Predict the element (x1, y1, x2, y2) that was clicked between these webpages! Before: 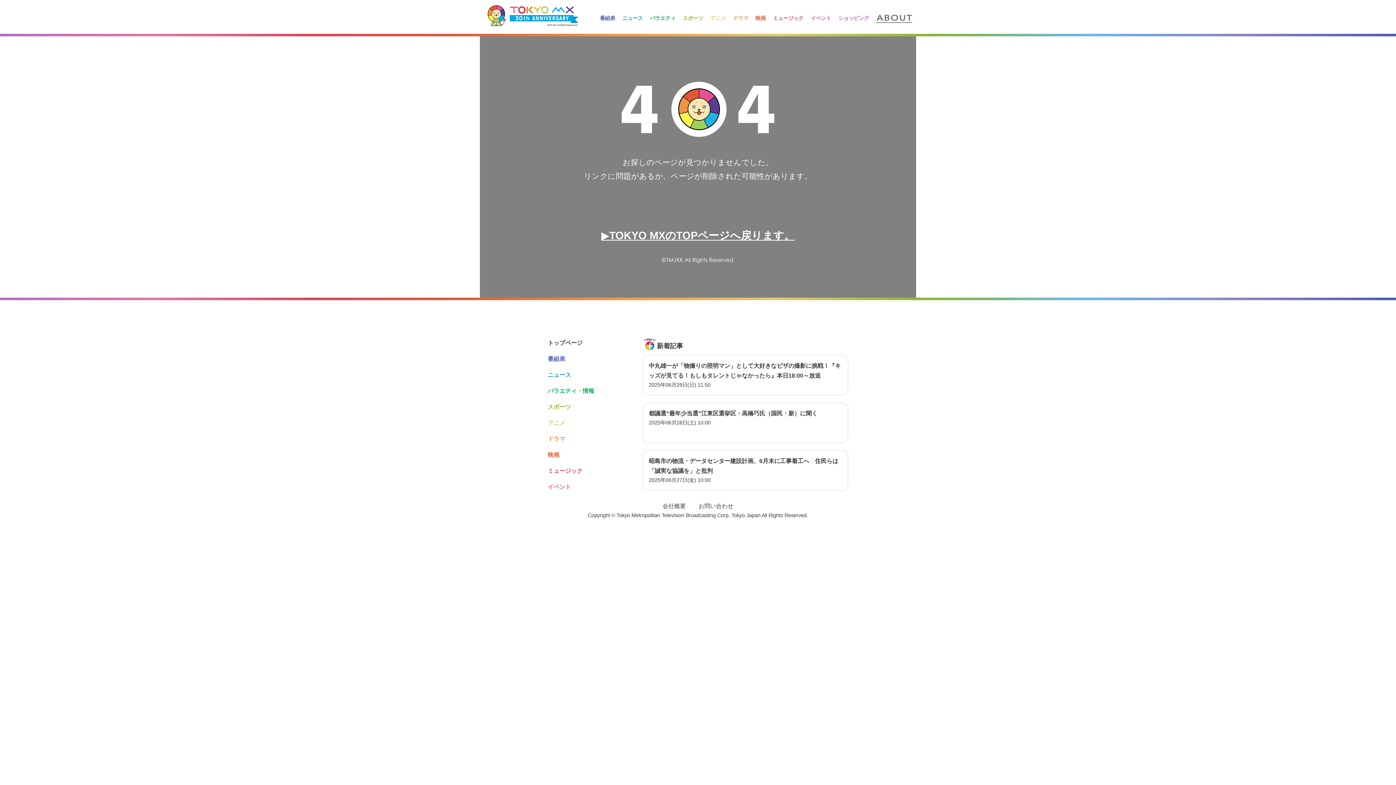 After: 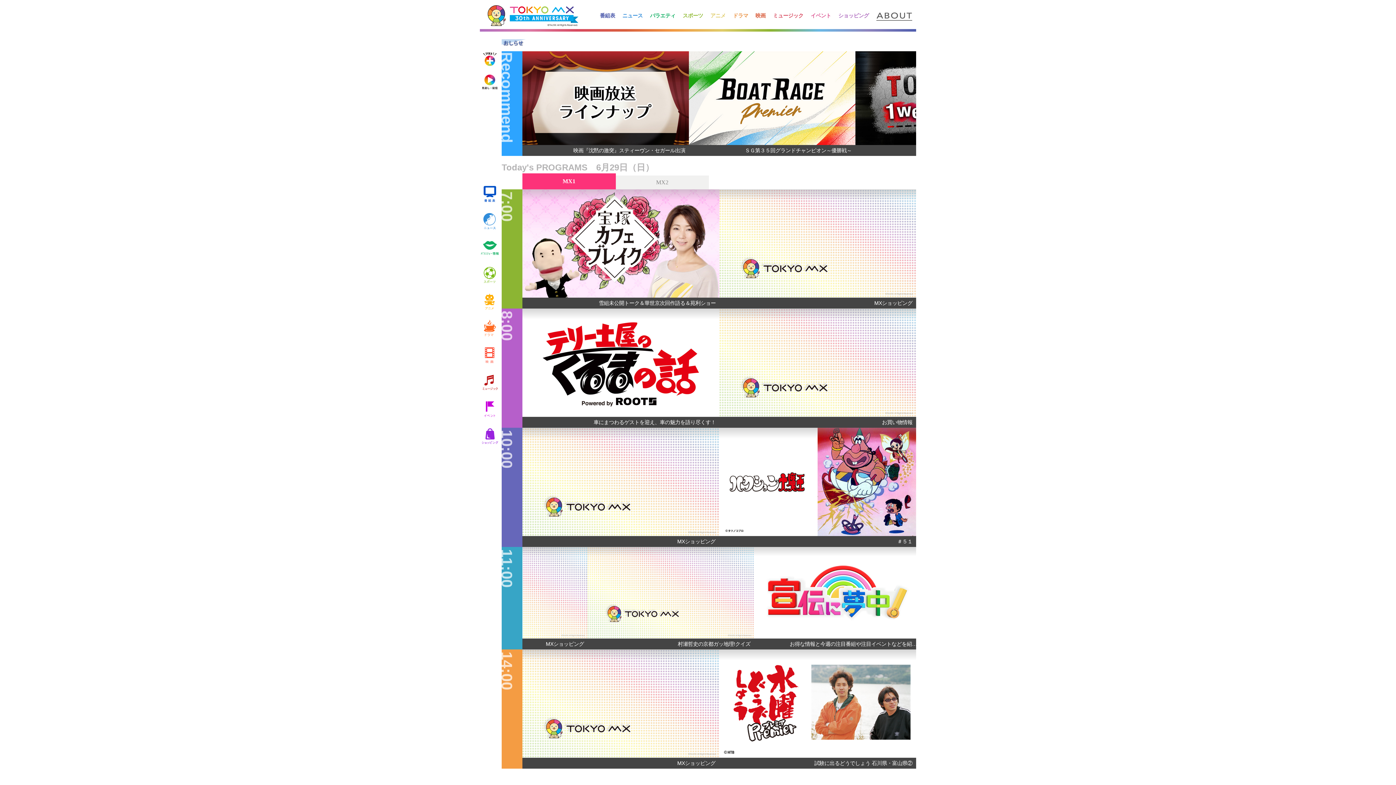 Action: bbox: (547, 340, 582, 346) label: トップページ